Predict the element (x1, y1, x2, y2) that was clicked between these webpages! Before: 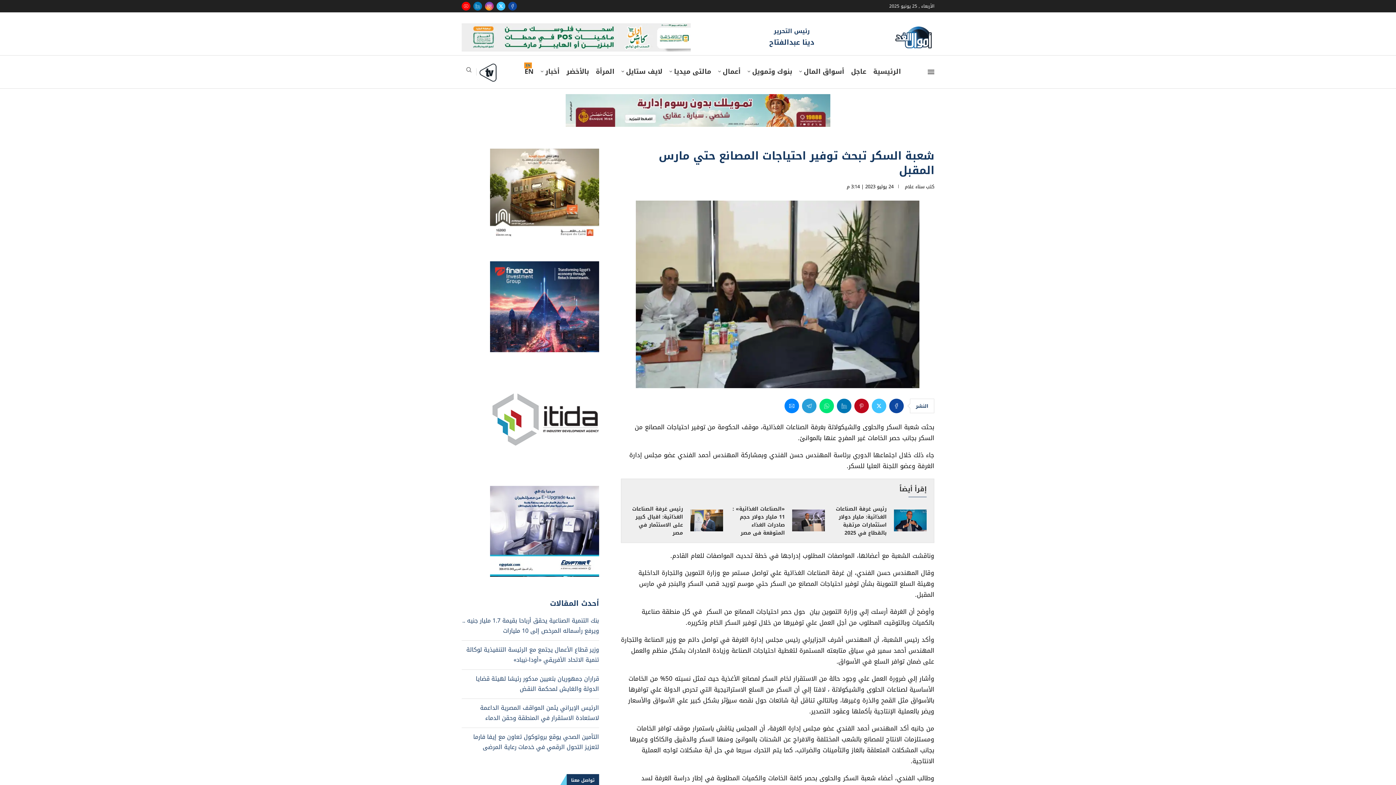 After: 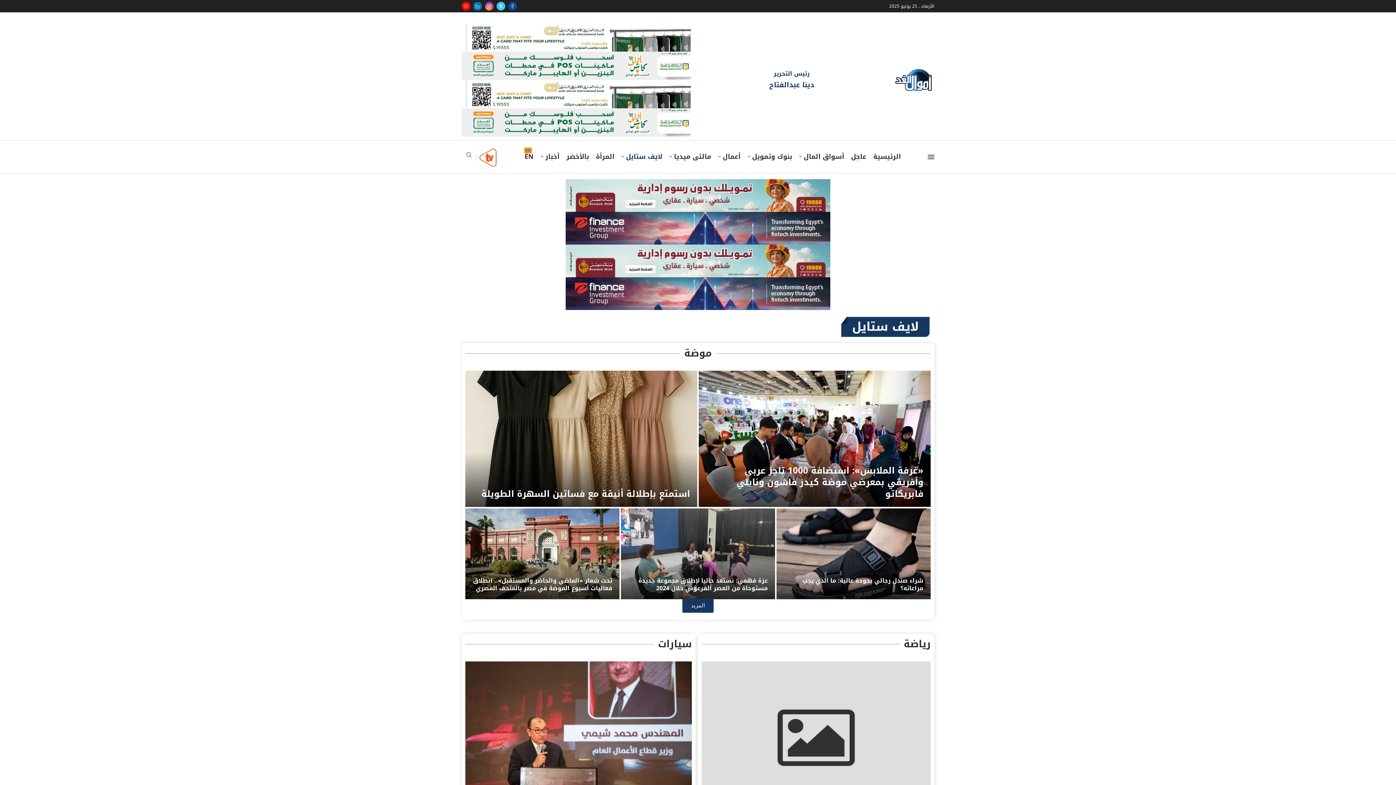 Action: label: لايف ستايل bbox: (621, 66, 662, 77)